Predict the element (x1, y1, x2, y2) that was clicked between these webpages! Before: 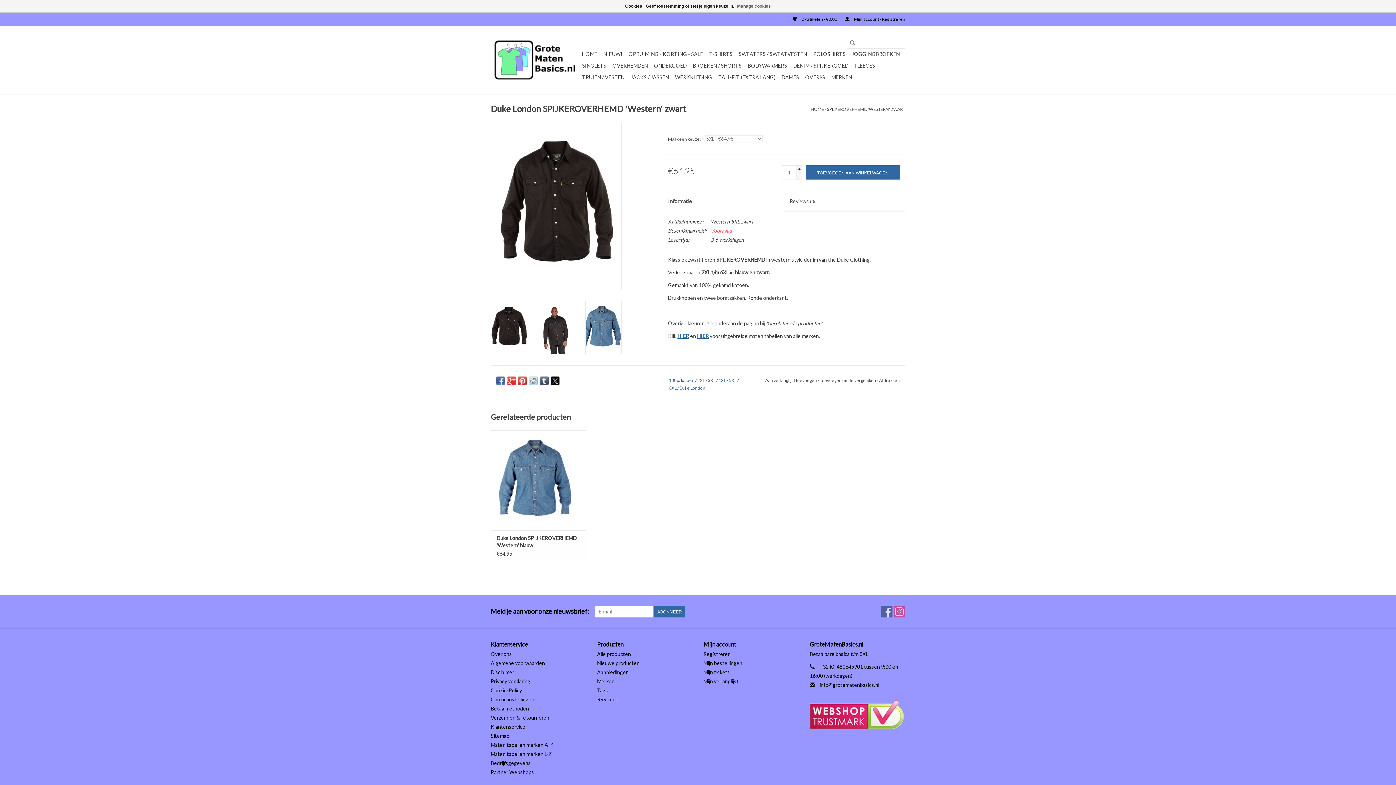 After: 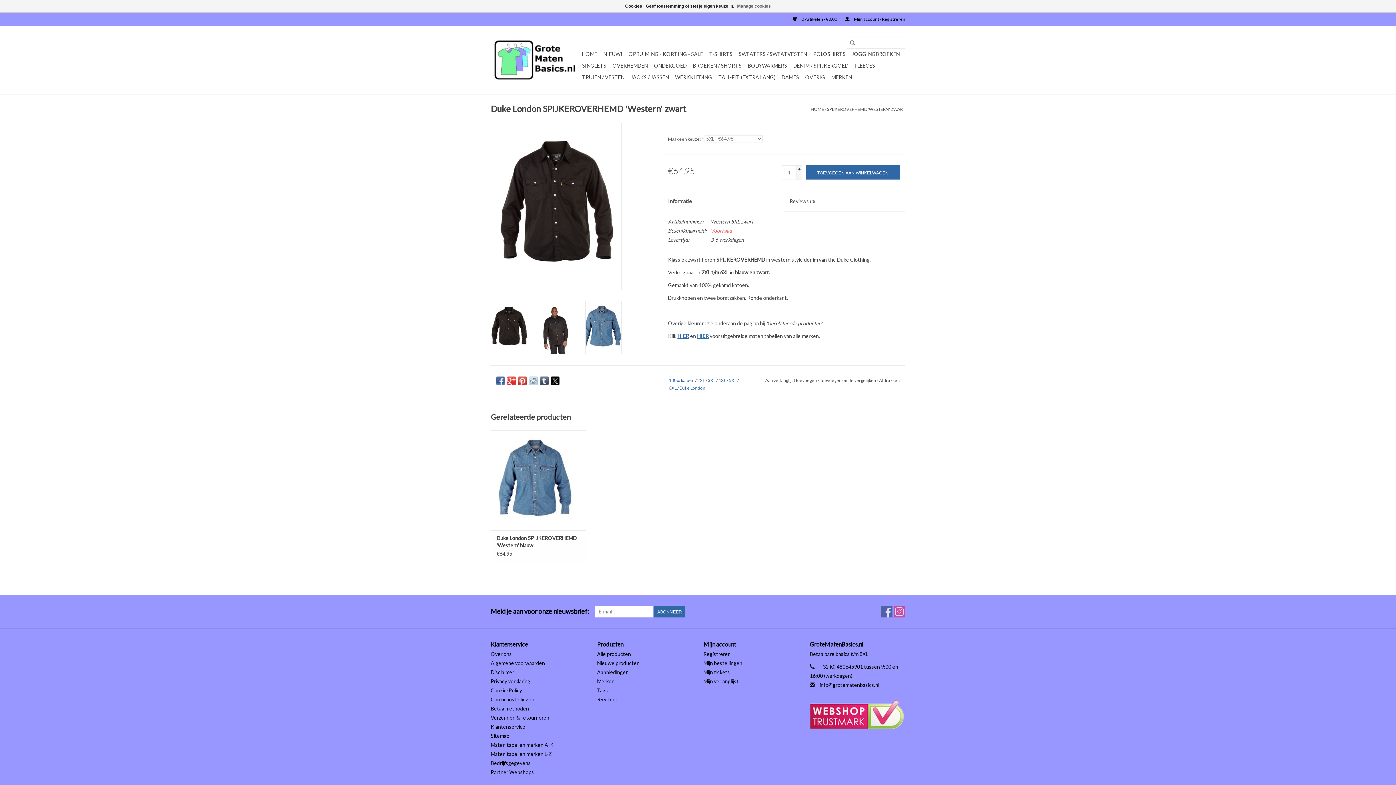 Action: bbox: (507, 376, 516, 385)